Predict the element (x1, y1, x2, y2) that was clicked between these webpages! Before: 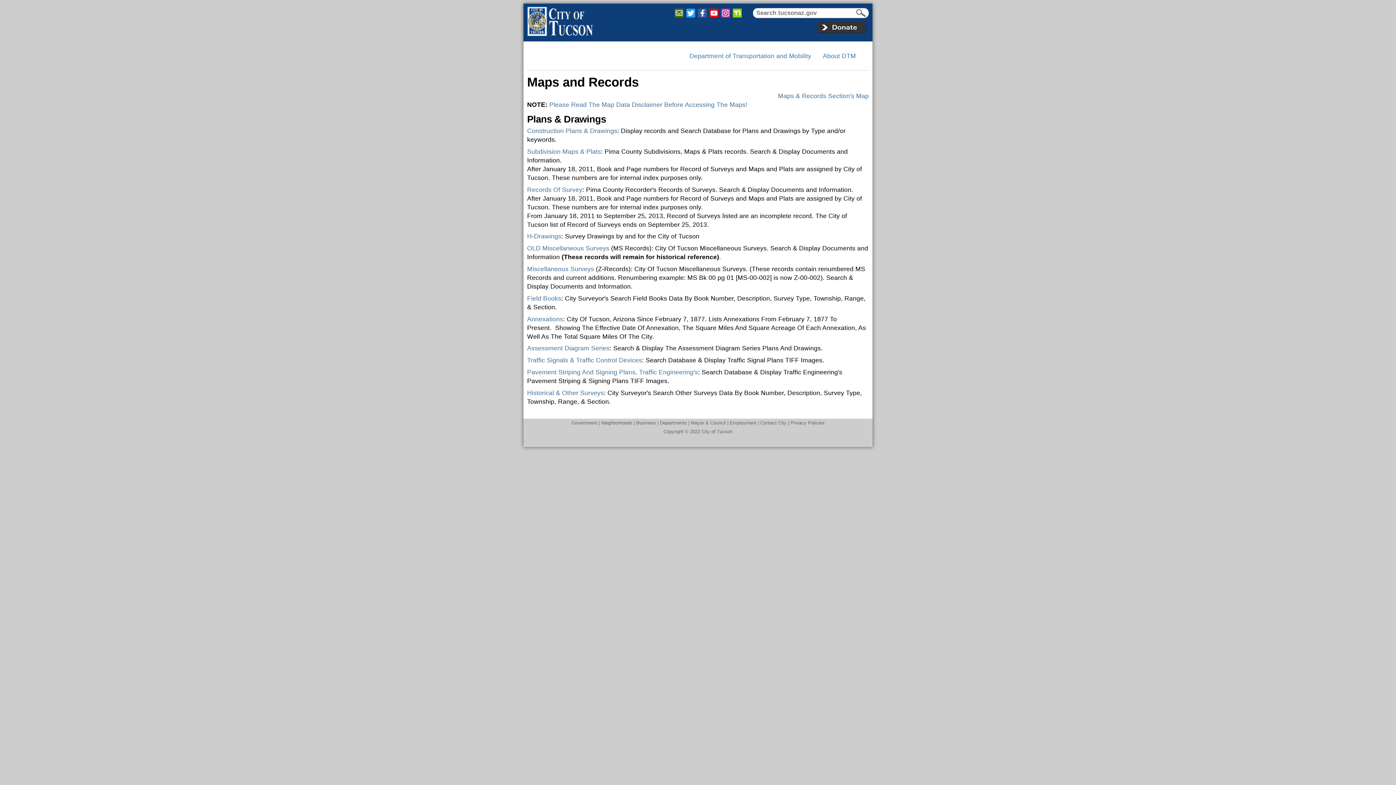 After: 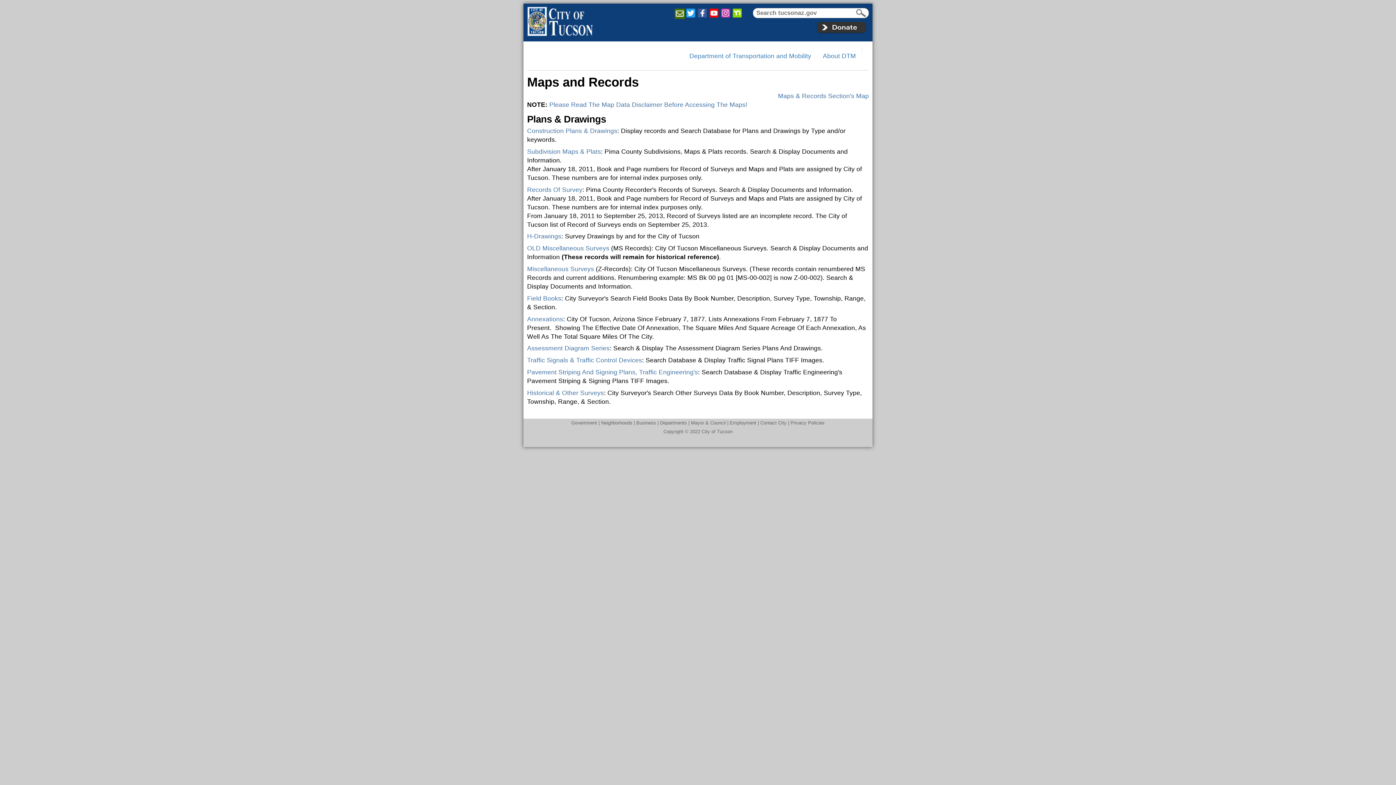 Action: bbox: (674, 8, 685, 19)